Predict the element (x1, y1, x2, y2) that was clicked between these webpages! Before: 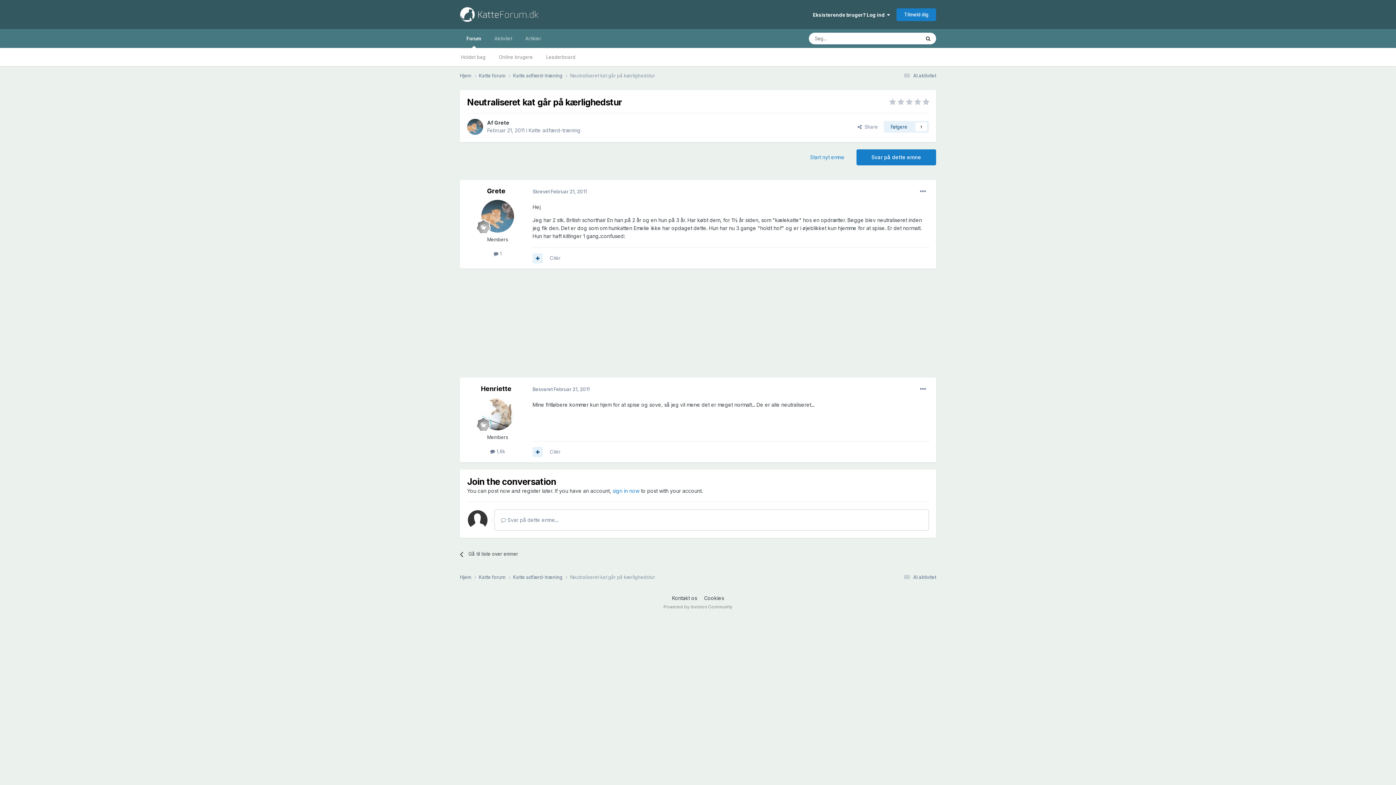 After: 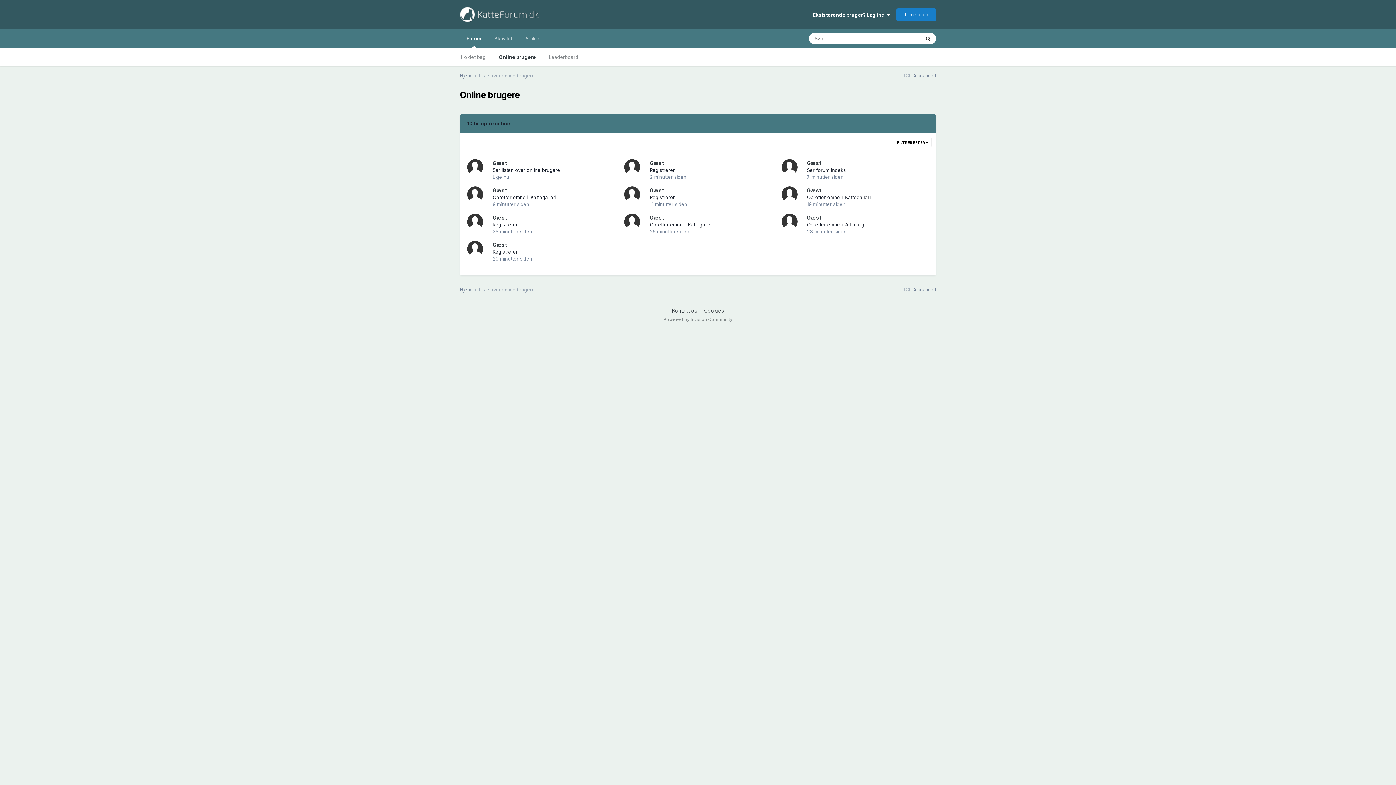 Action: bbox: (492, 48, 539, 66) label: Online brugere